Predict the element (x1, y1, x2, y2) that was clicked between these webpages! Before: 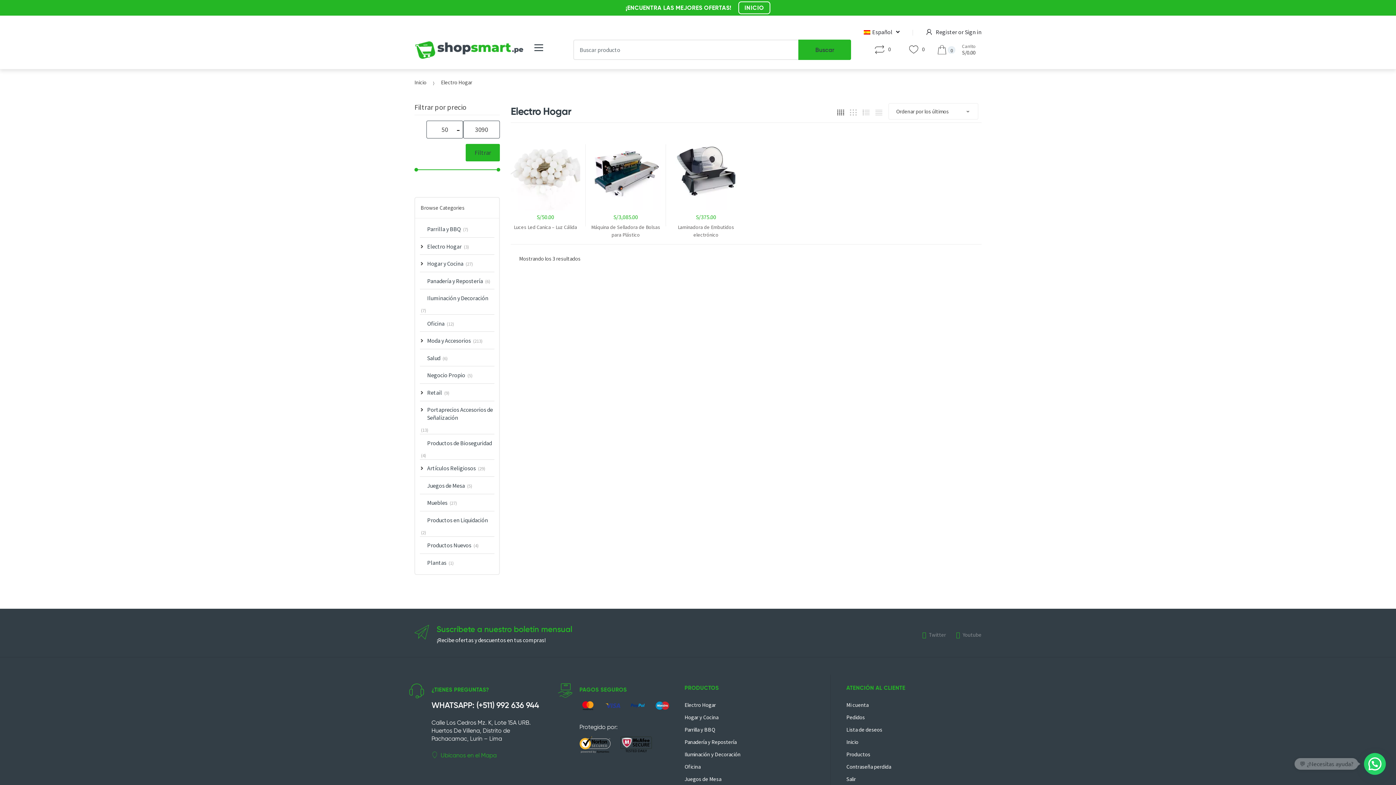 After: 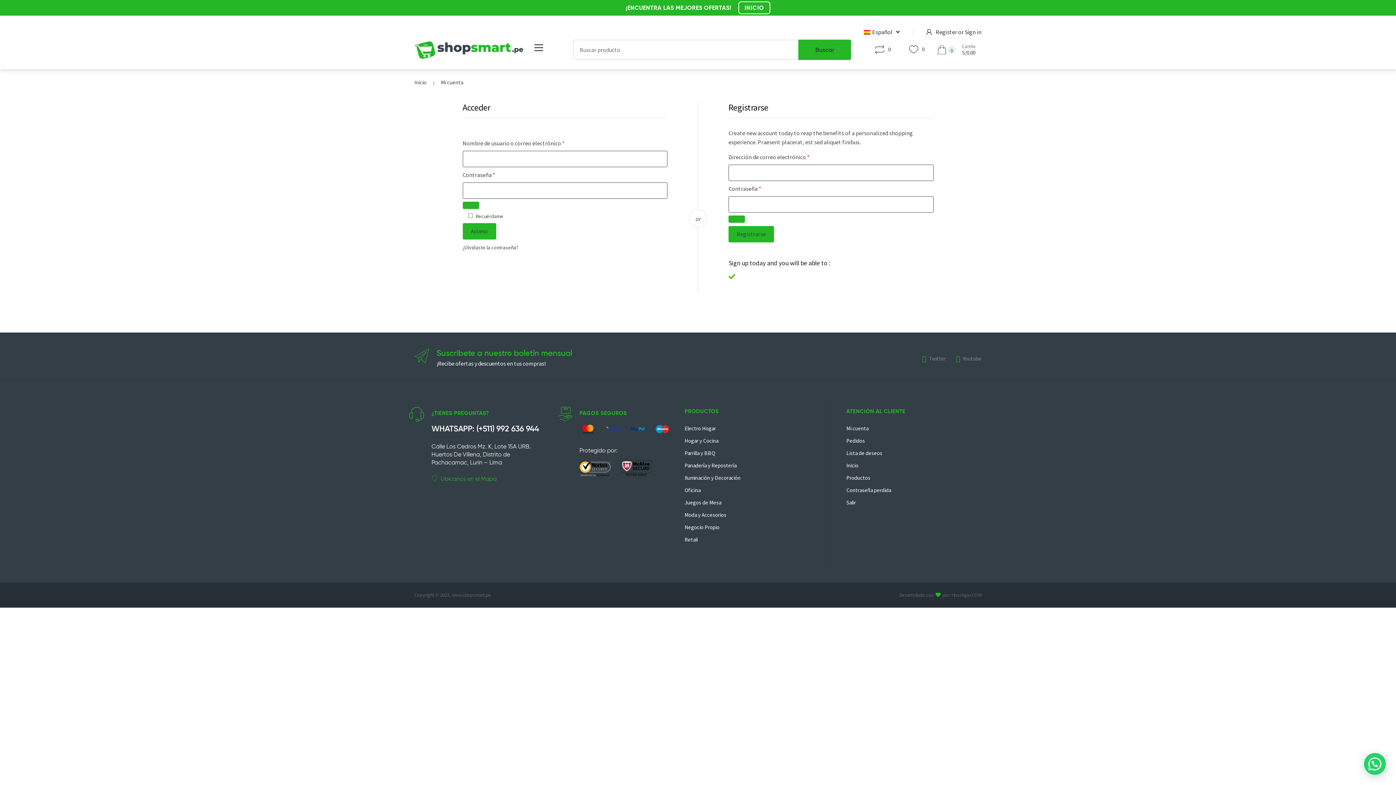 Action: bbox: (846, 699, 868, 711) label: Mi cuenta